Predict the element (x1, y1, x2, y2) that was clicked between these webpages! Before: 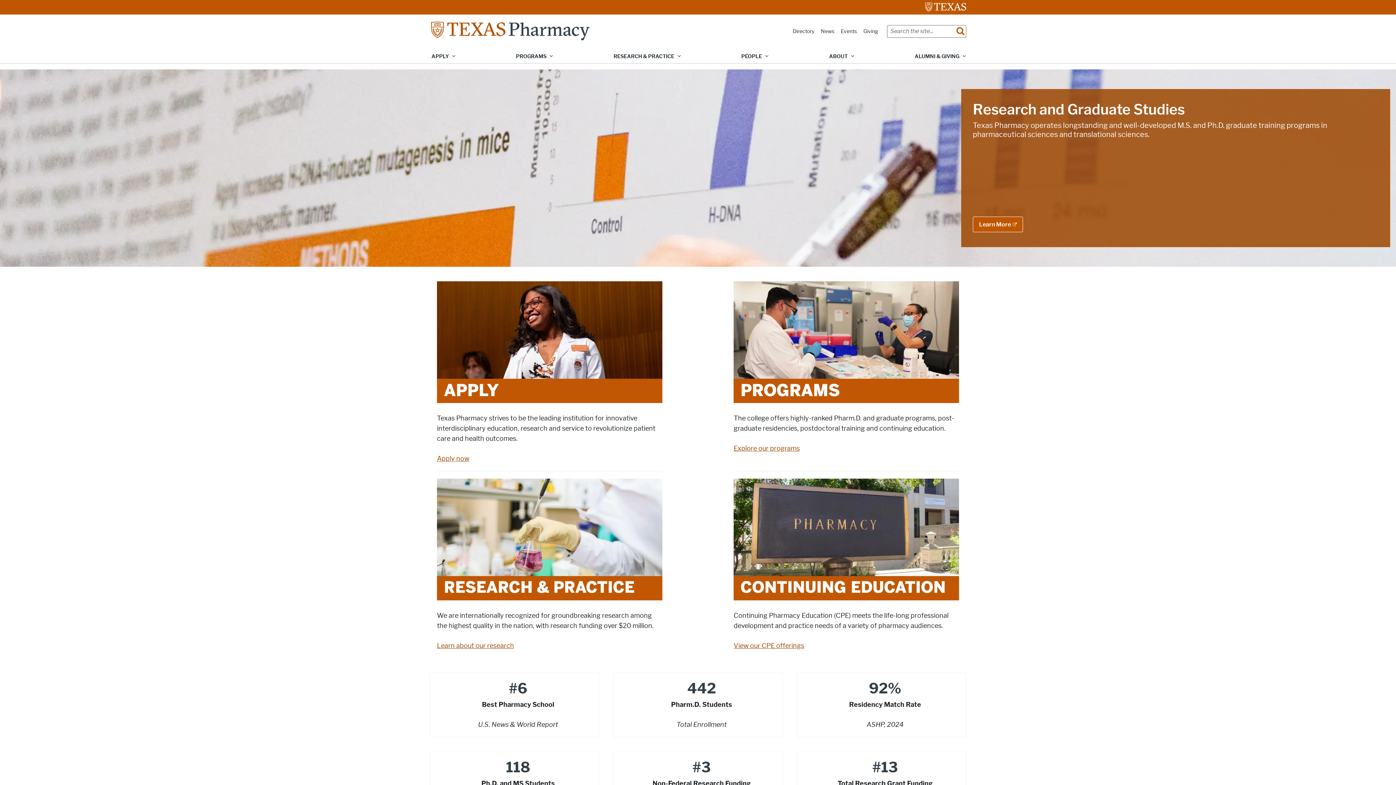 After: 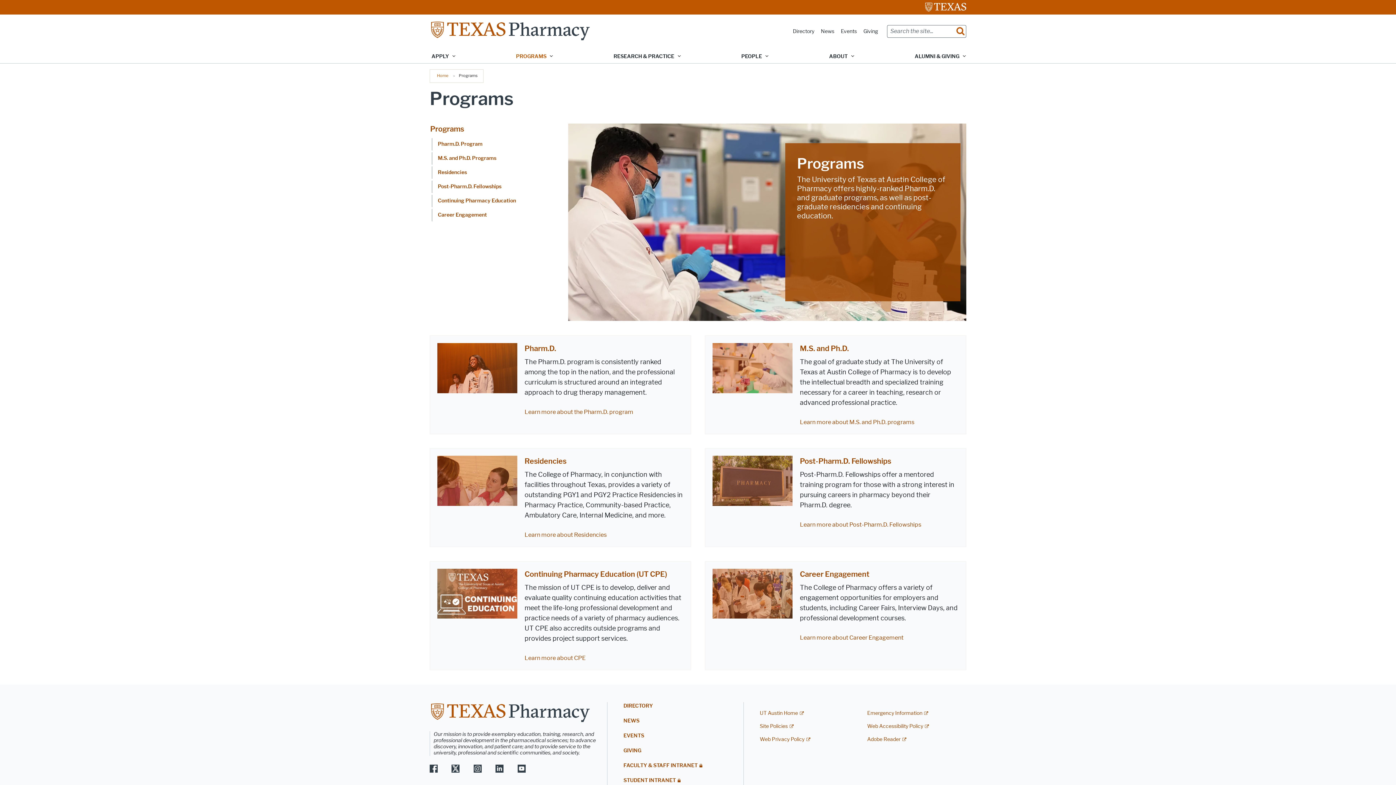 Action: label: PROGRAMS bbox: (510, 49, 557, 63)